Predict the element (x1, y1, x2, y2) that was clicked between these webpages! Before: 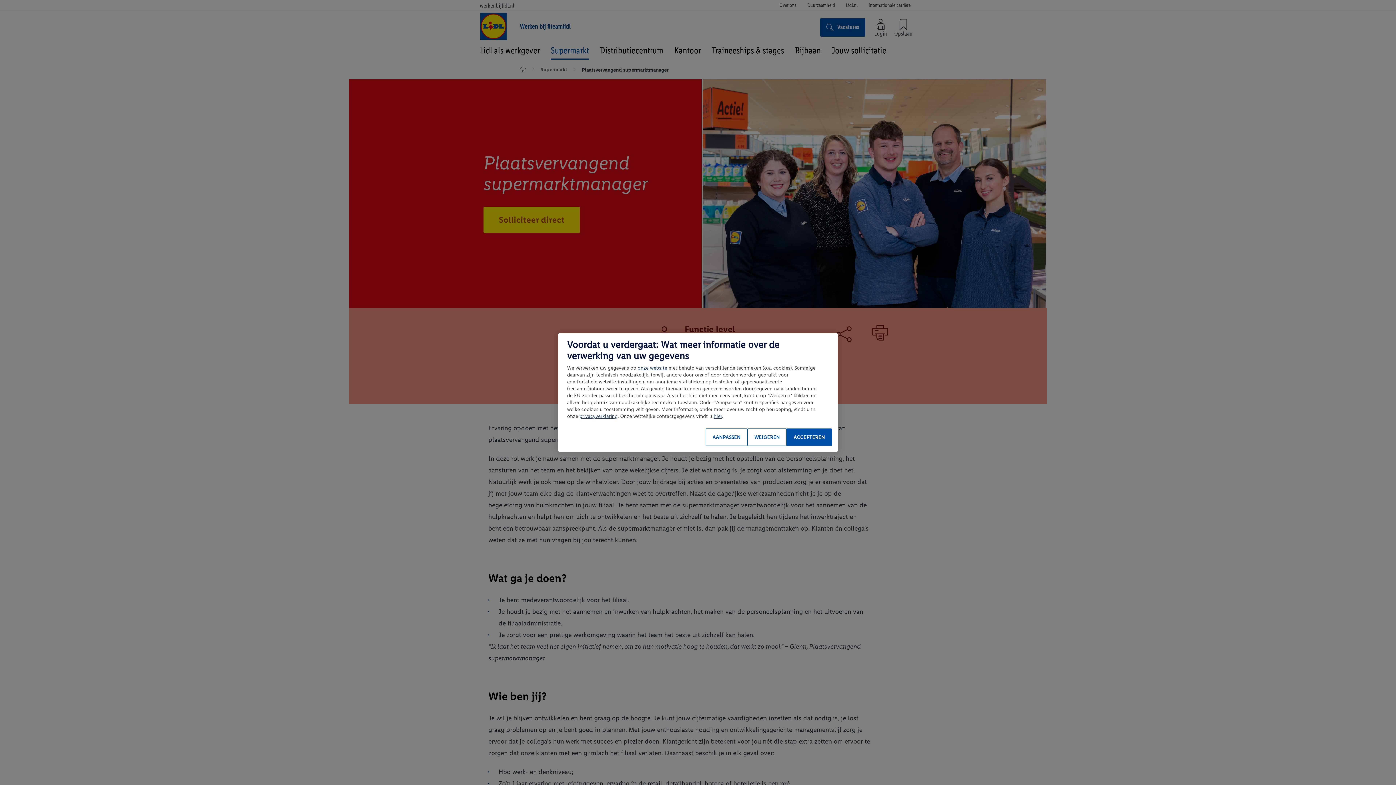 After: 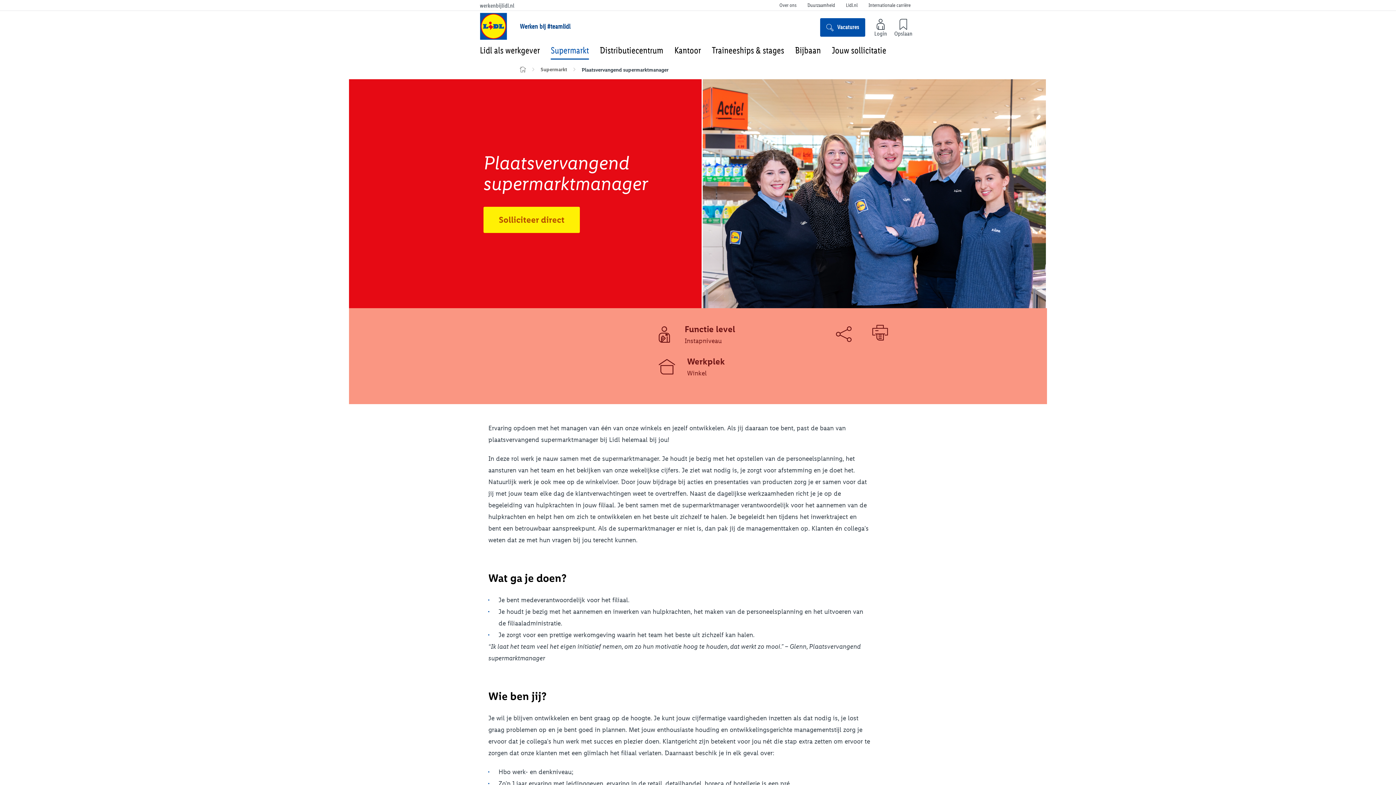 Action: bbox: (747, 428, 786, 446) label: WEIGEREN